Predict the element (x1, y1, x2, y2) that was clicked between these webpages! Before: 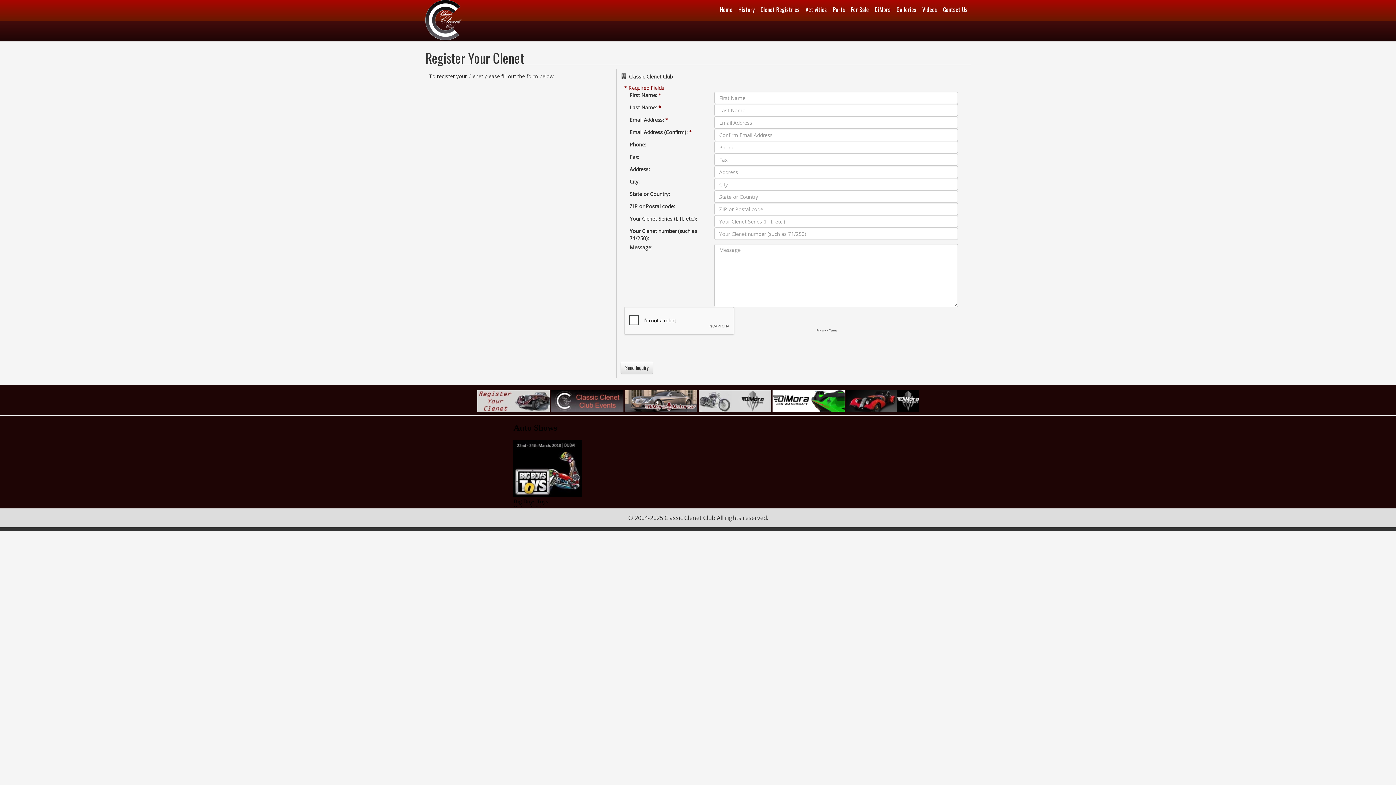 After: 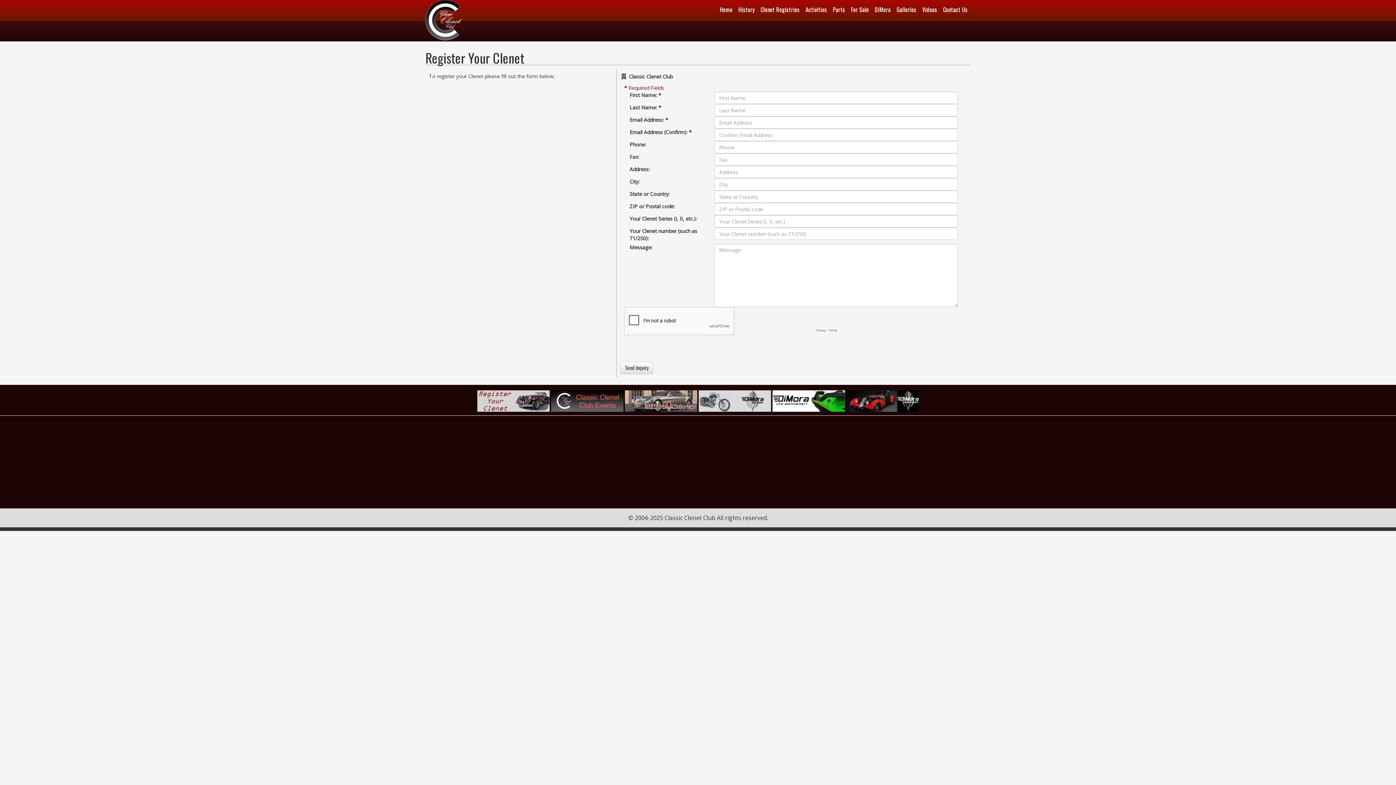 Action: bbox: (477, 396, 549, 403)